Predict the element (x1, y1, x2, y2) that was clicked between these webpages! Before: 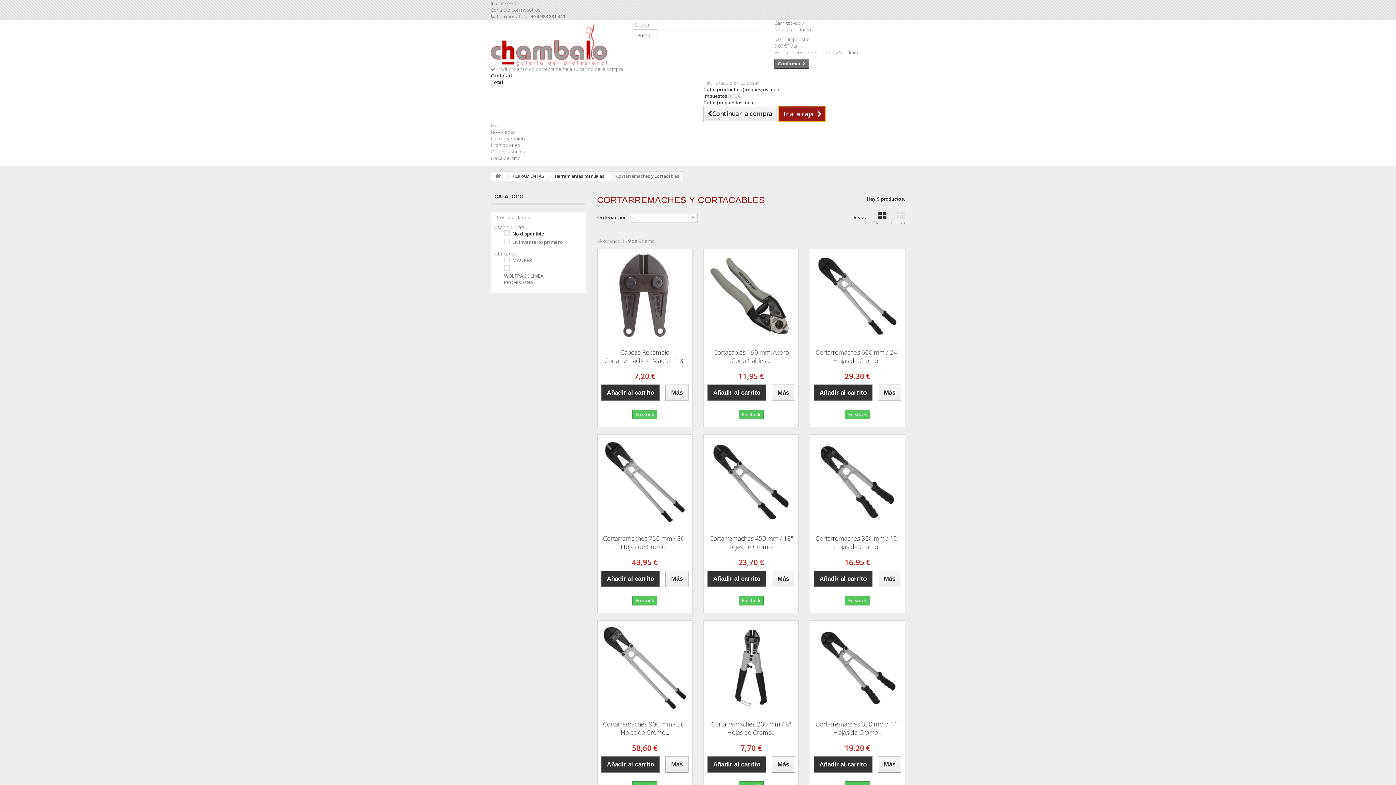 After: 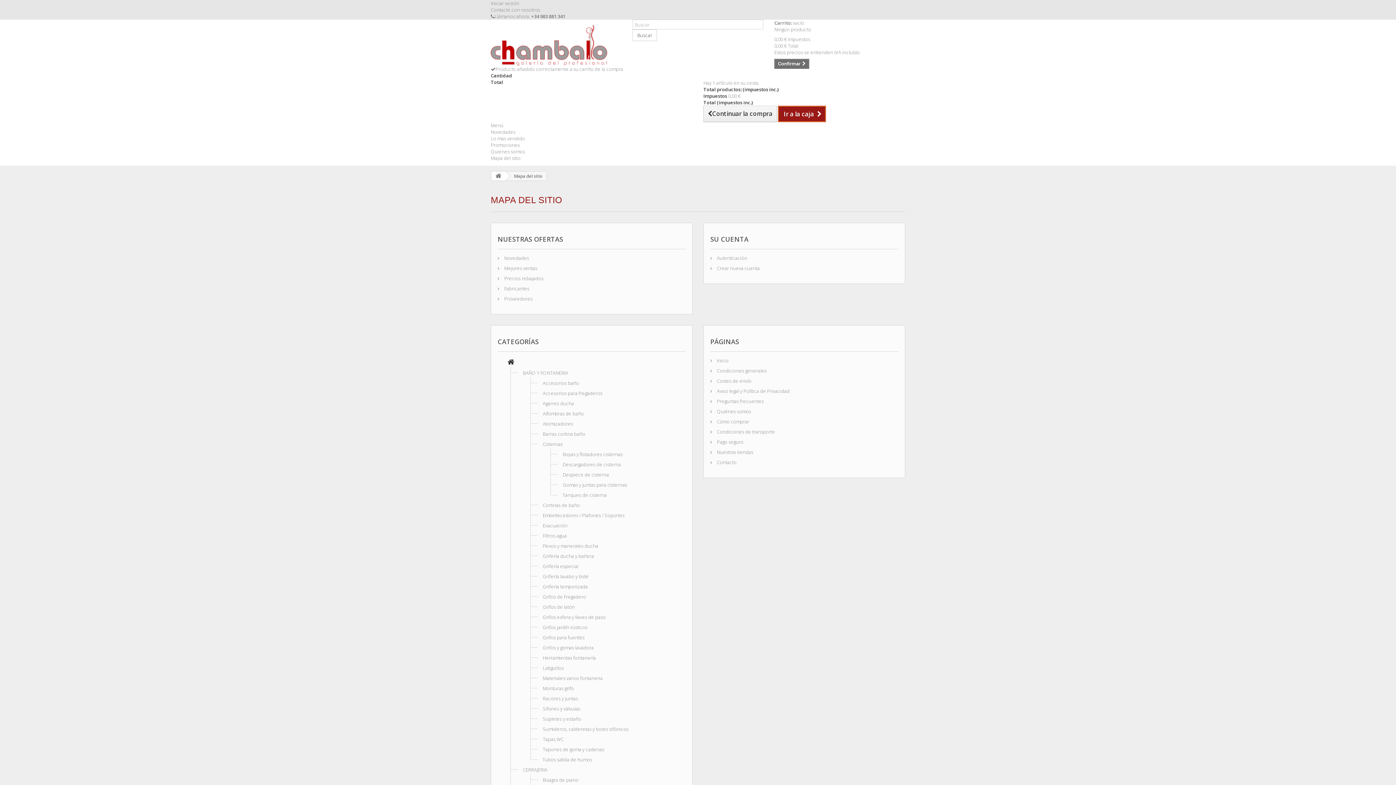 Action: bbox: (490, 154, 520, 161) label: Mapa del sitio